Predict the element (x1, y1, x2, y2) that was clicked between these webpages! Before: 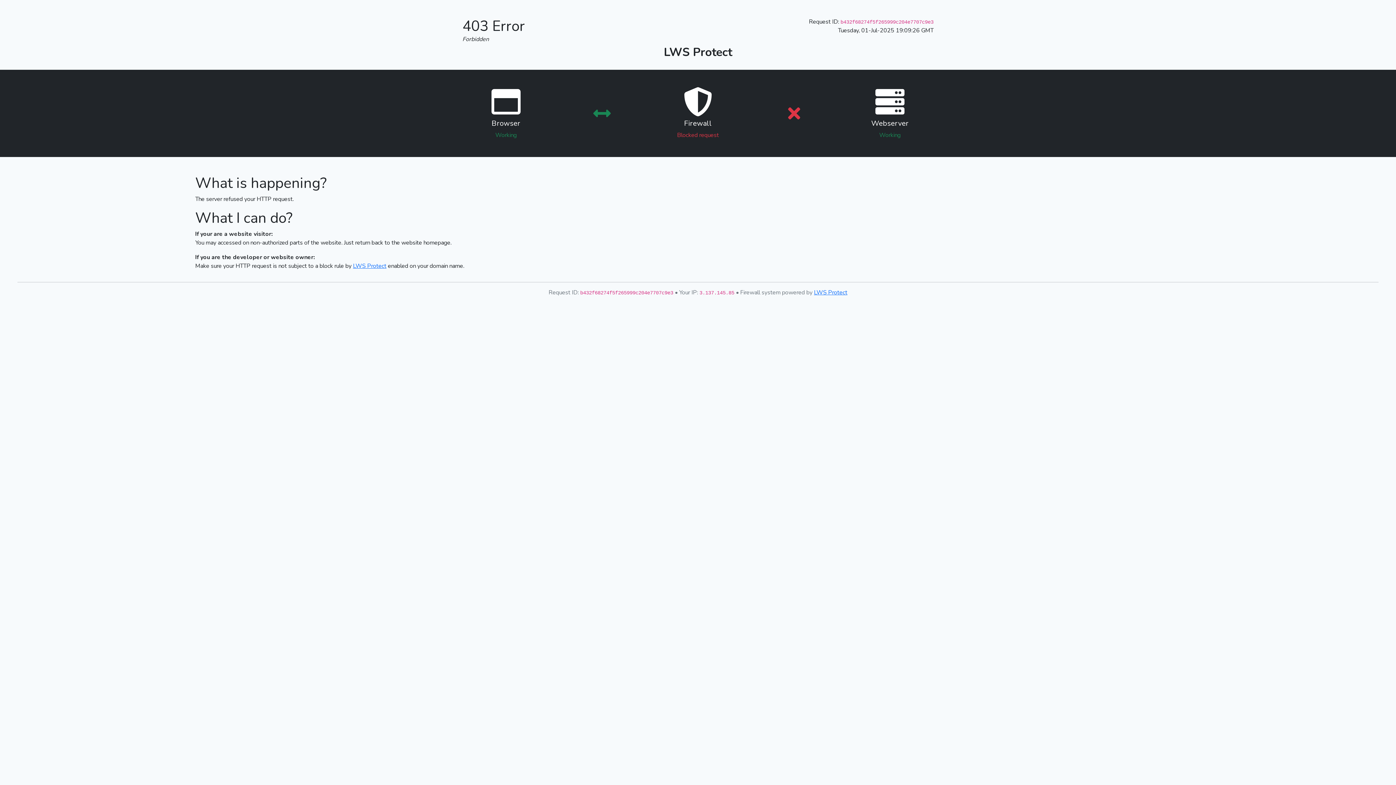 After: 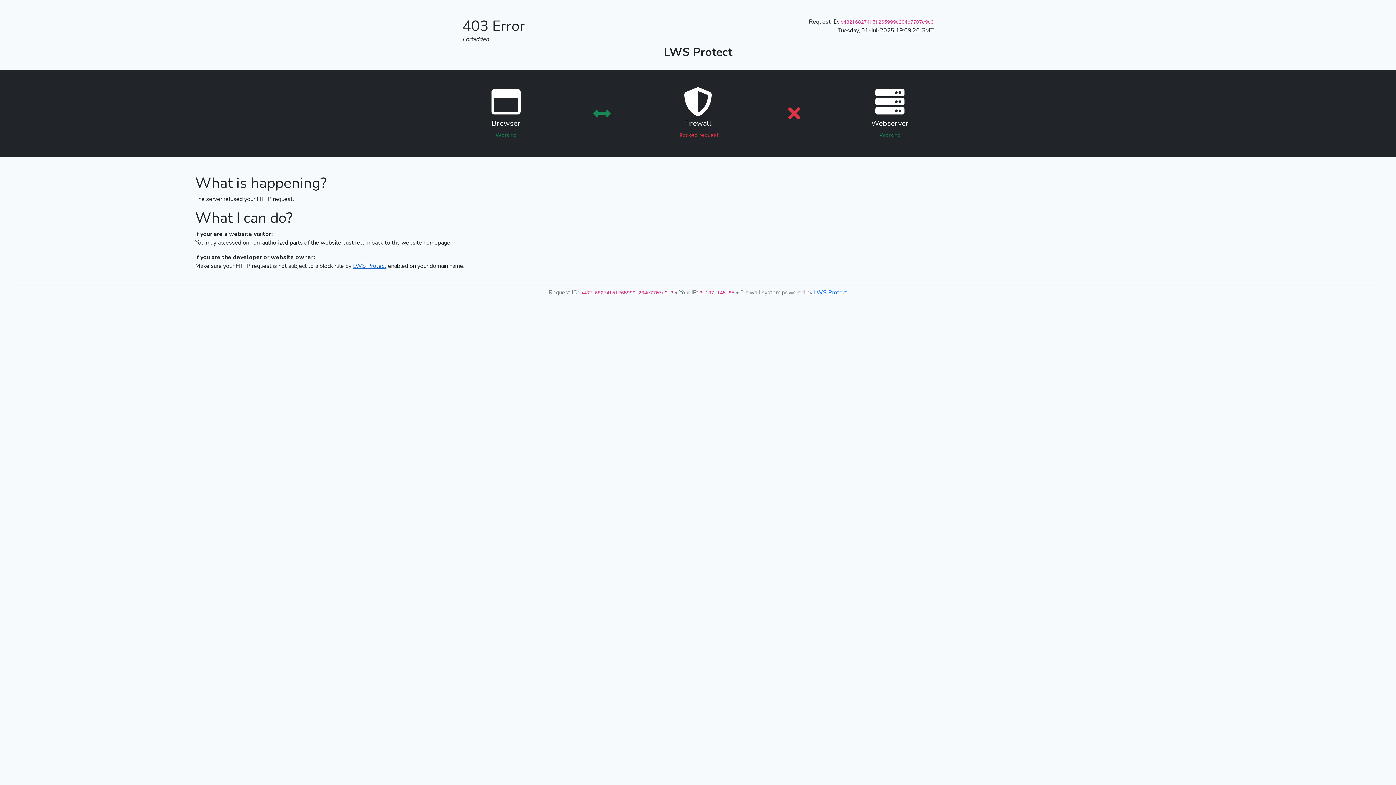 Action: bbox: (353, 262, 386, 270) label: LWS Protect